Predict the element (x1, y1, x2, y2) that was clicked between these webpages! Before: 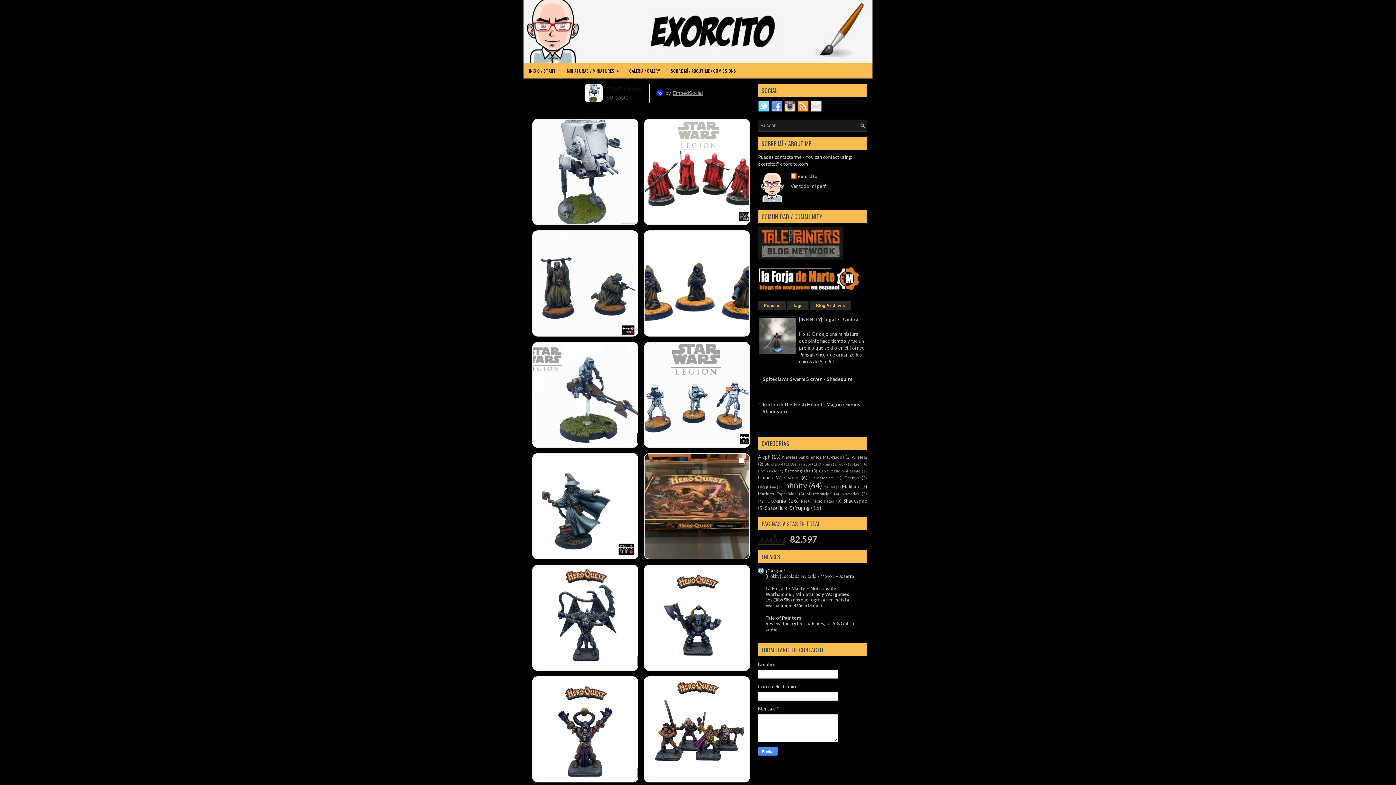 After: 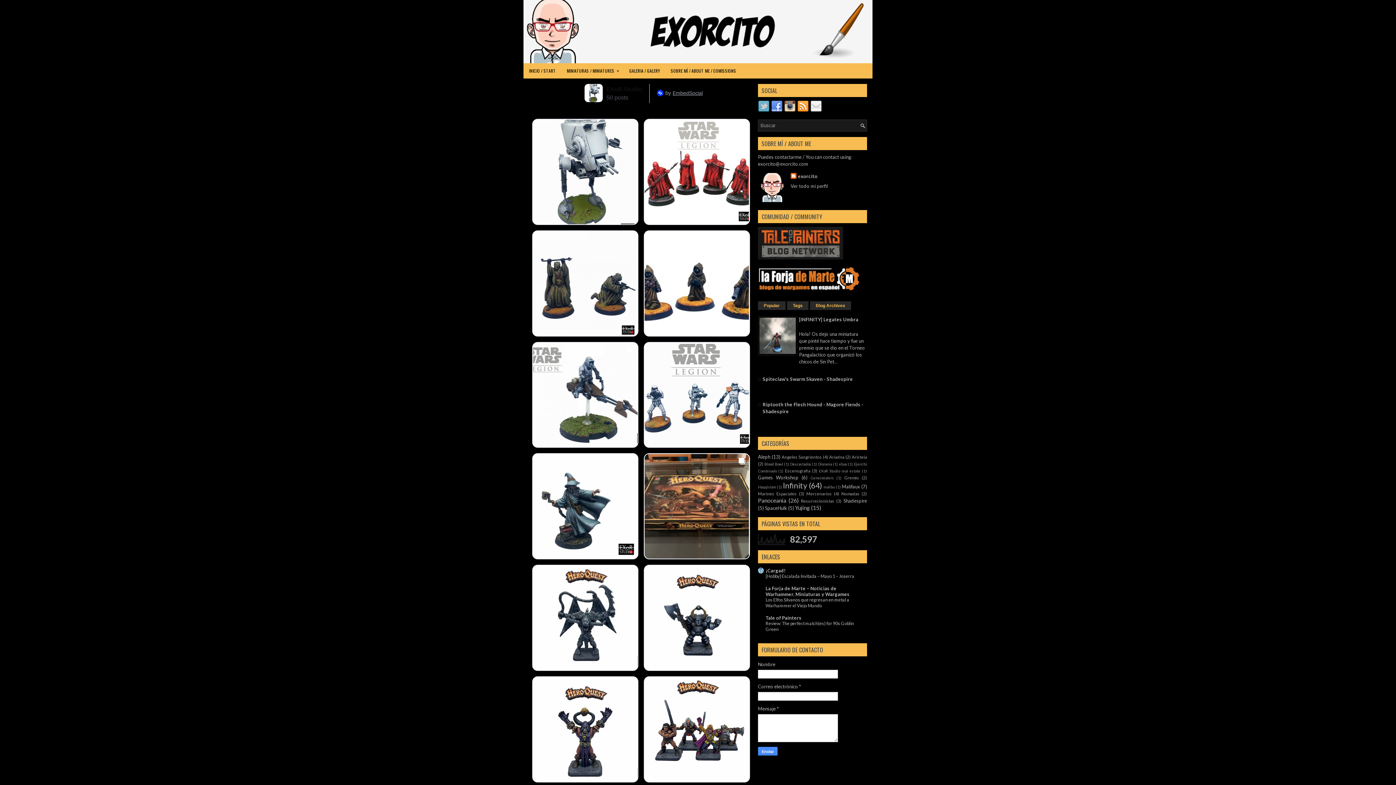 Action: bbox: (758, 107, 771, 113)